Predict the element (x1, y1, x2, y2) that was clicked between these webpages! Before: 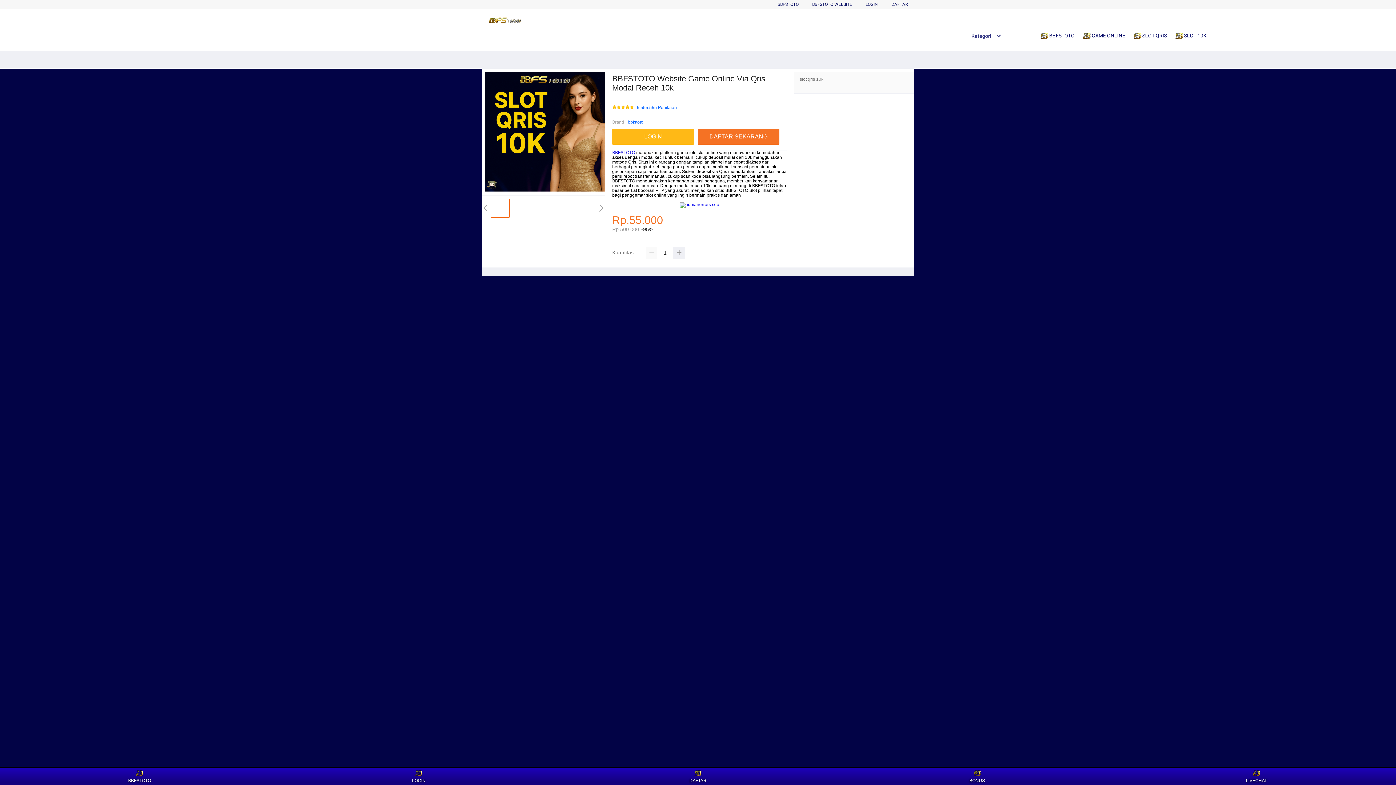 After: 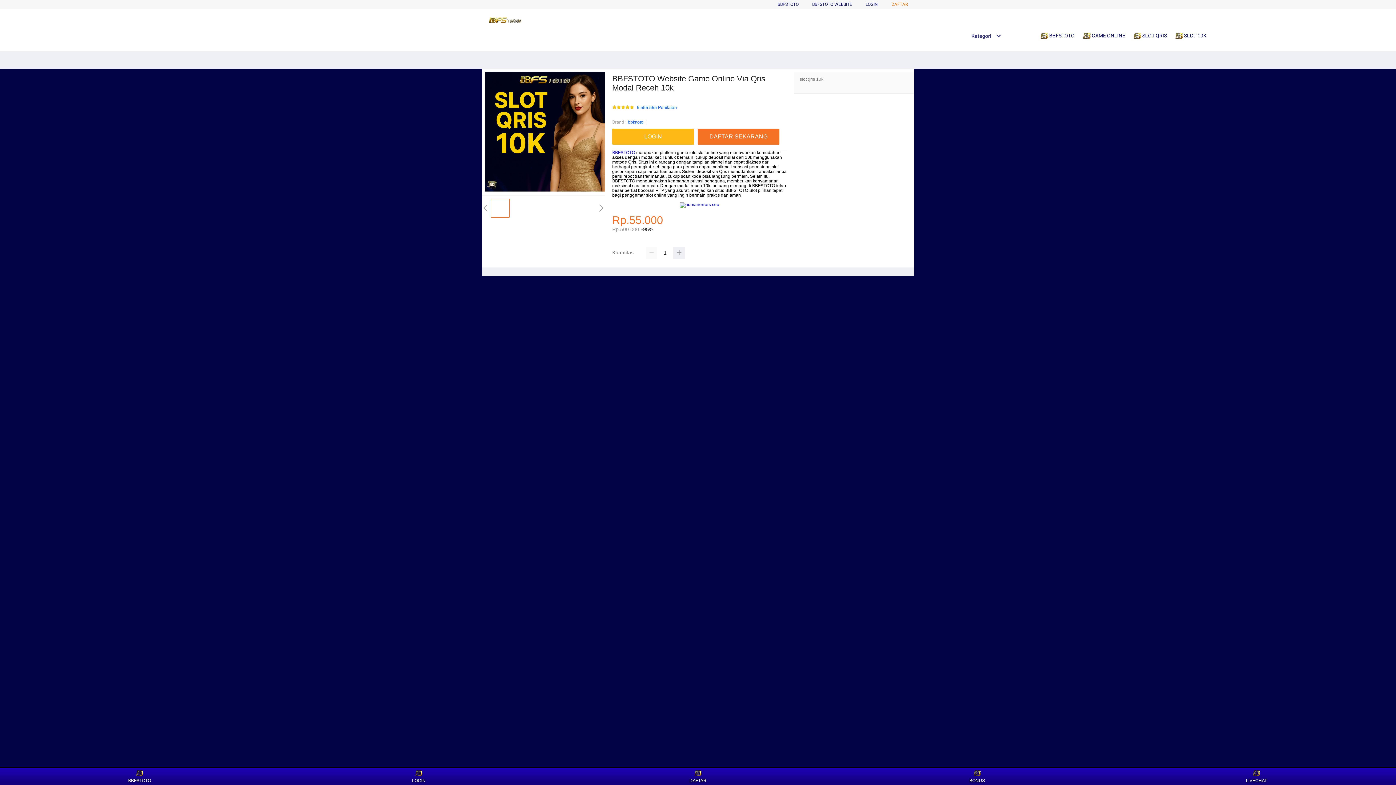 Action: bbox: (891, 1, 908, 6) label: DAFTAR